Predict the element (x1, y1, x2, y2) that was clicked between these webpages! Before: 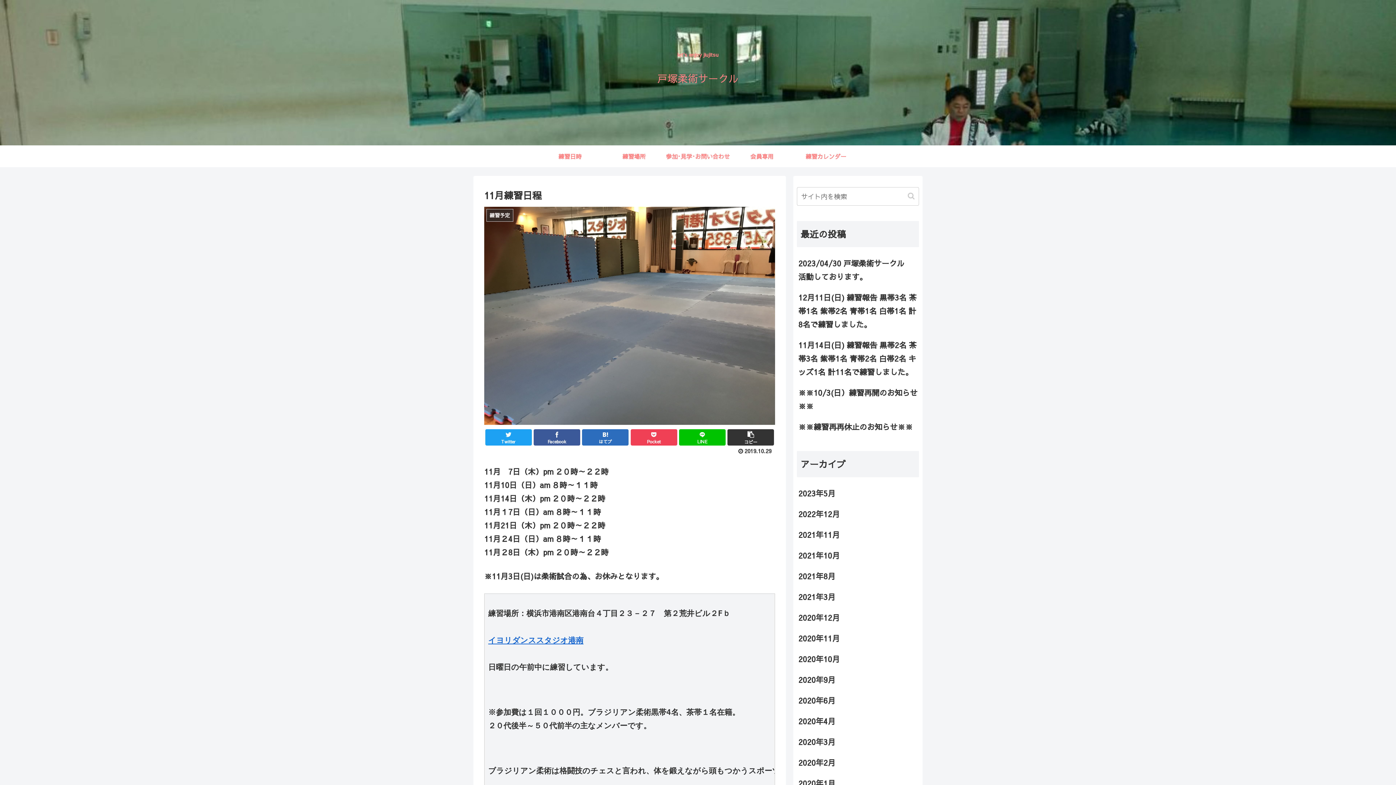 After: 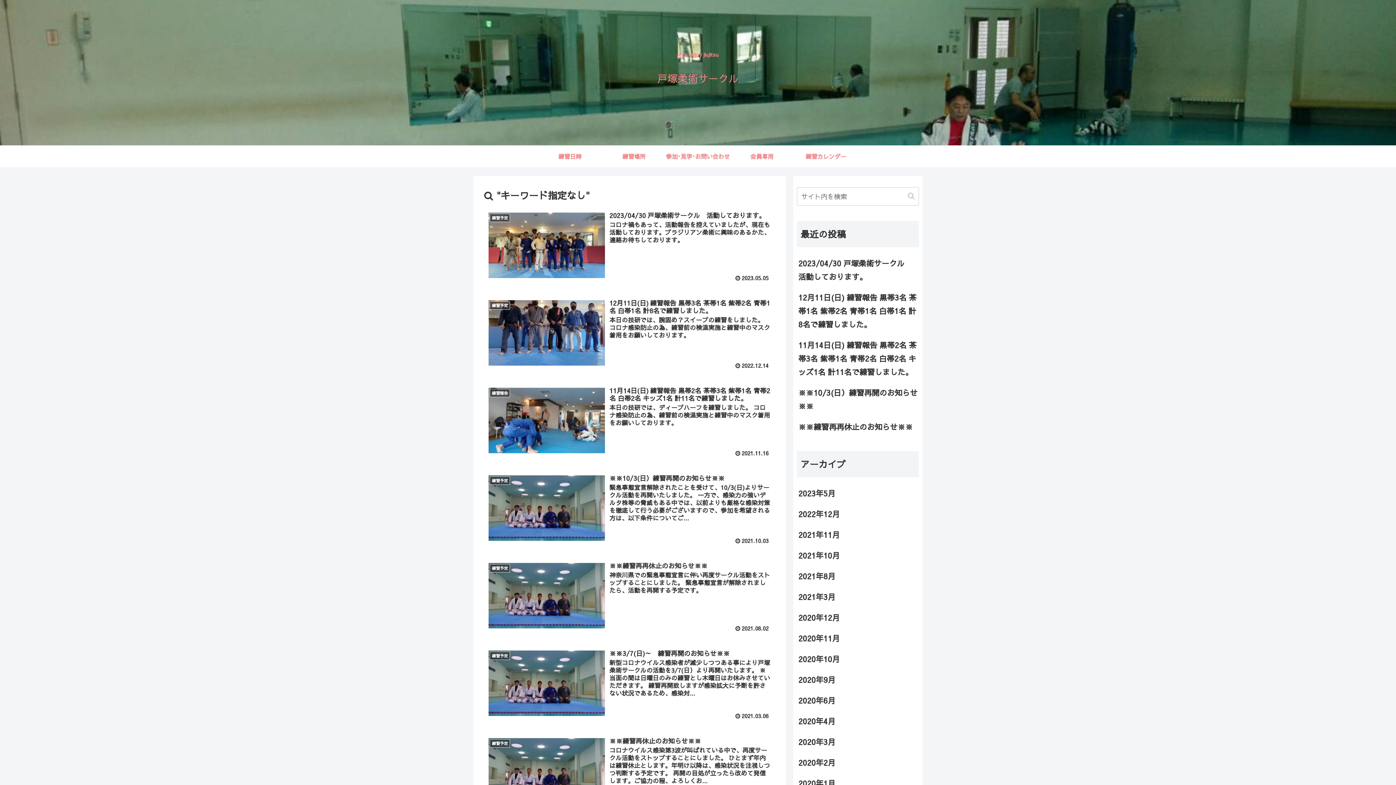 Action: label: button bbox: (905, 187, 919, 205)